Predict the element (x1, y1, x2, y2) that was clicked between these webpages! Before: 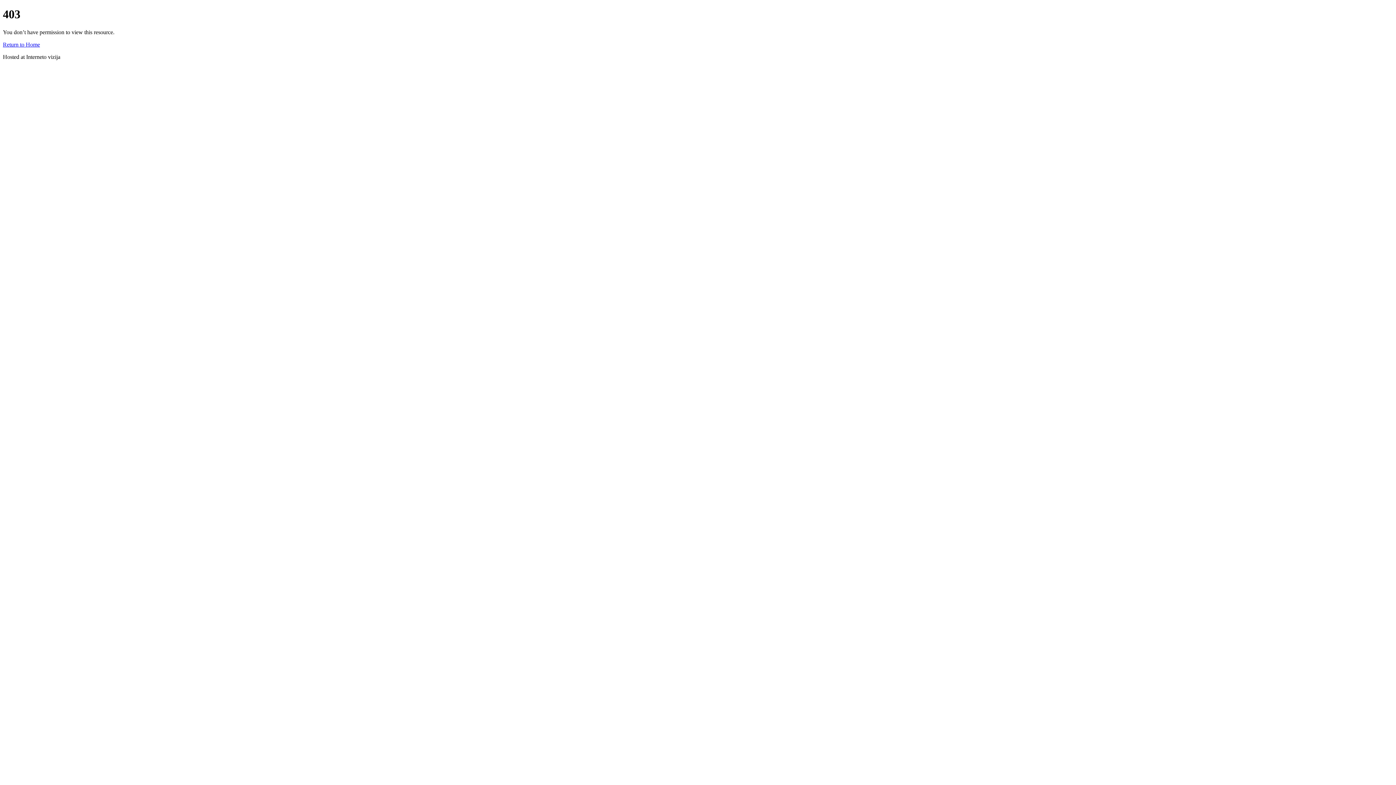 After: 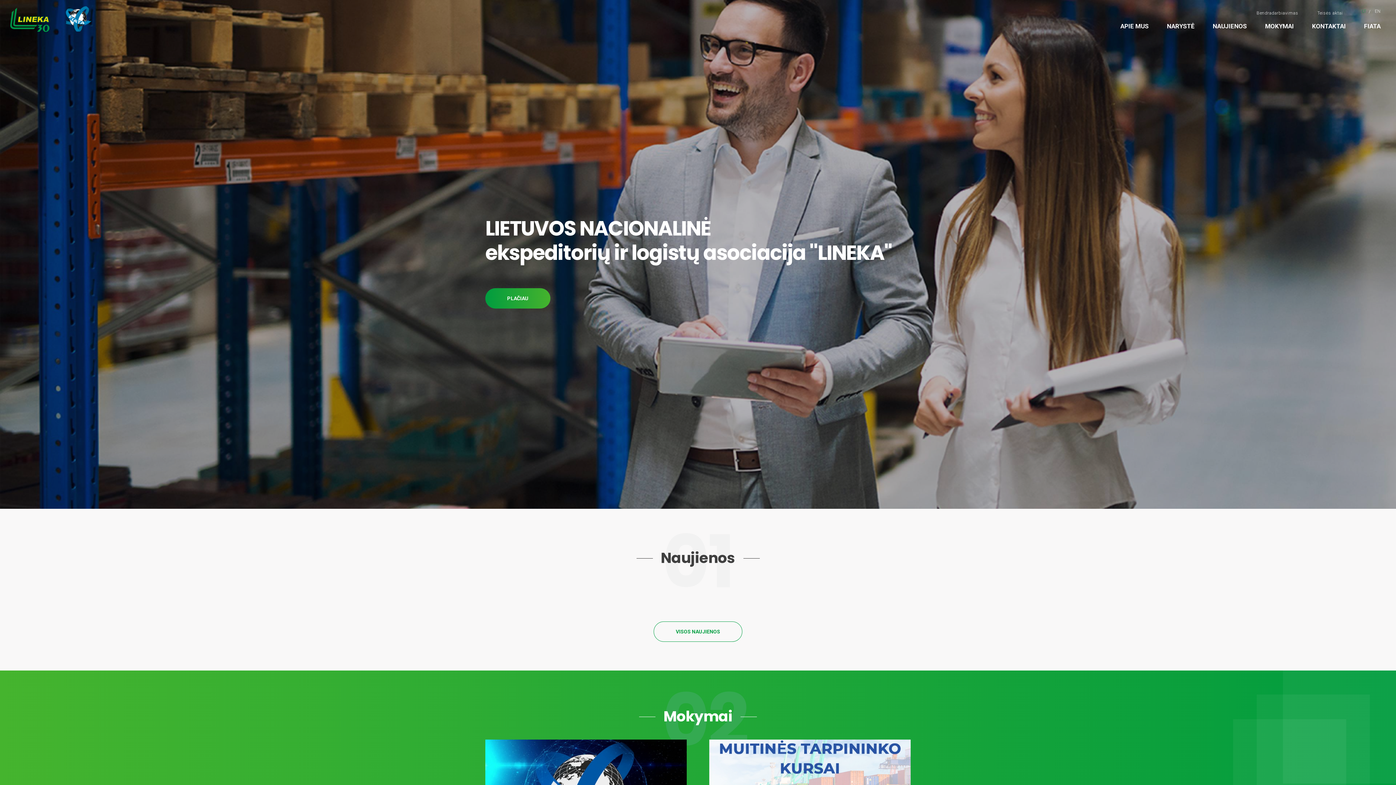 Action: label: Return to Home bbox: (2, 41, 40, 47)